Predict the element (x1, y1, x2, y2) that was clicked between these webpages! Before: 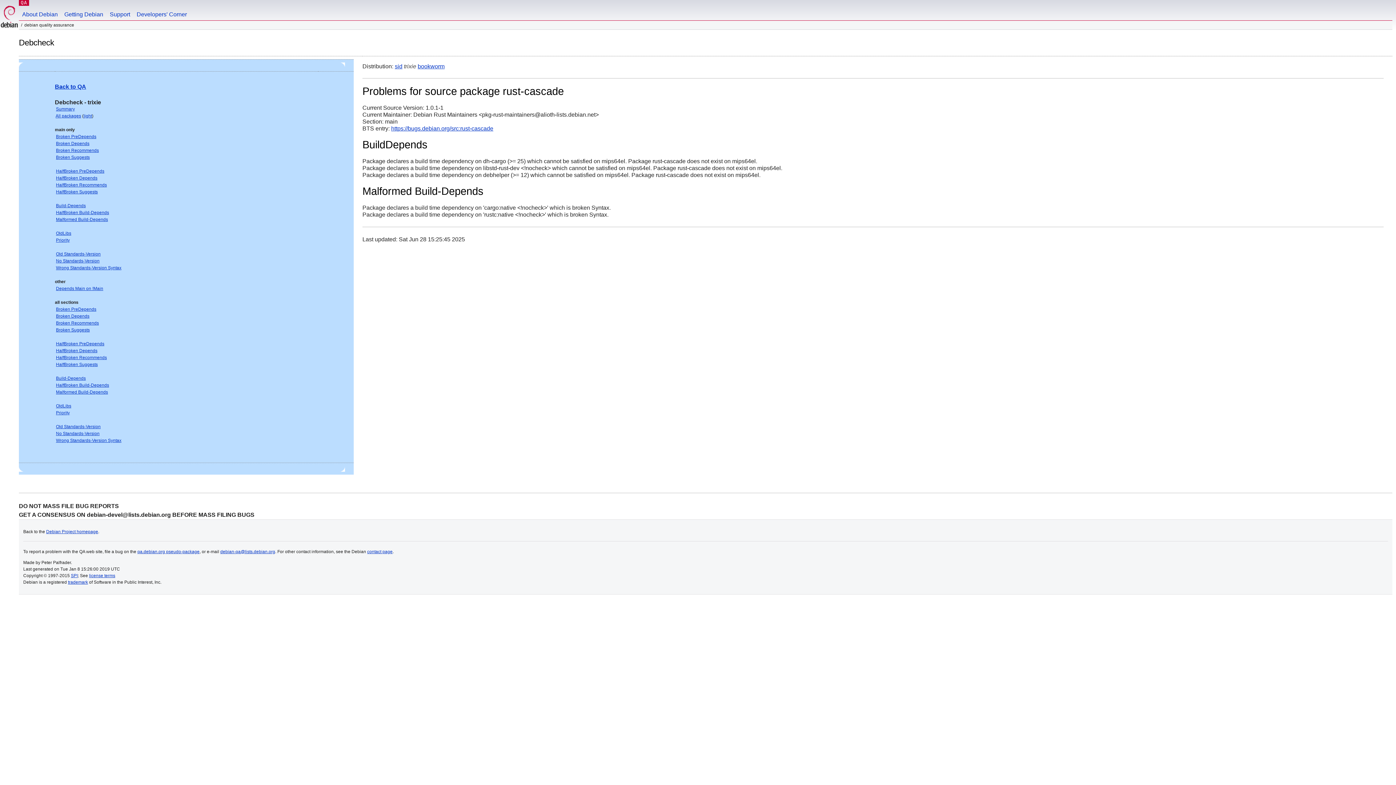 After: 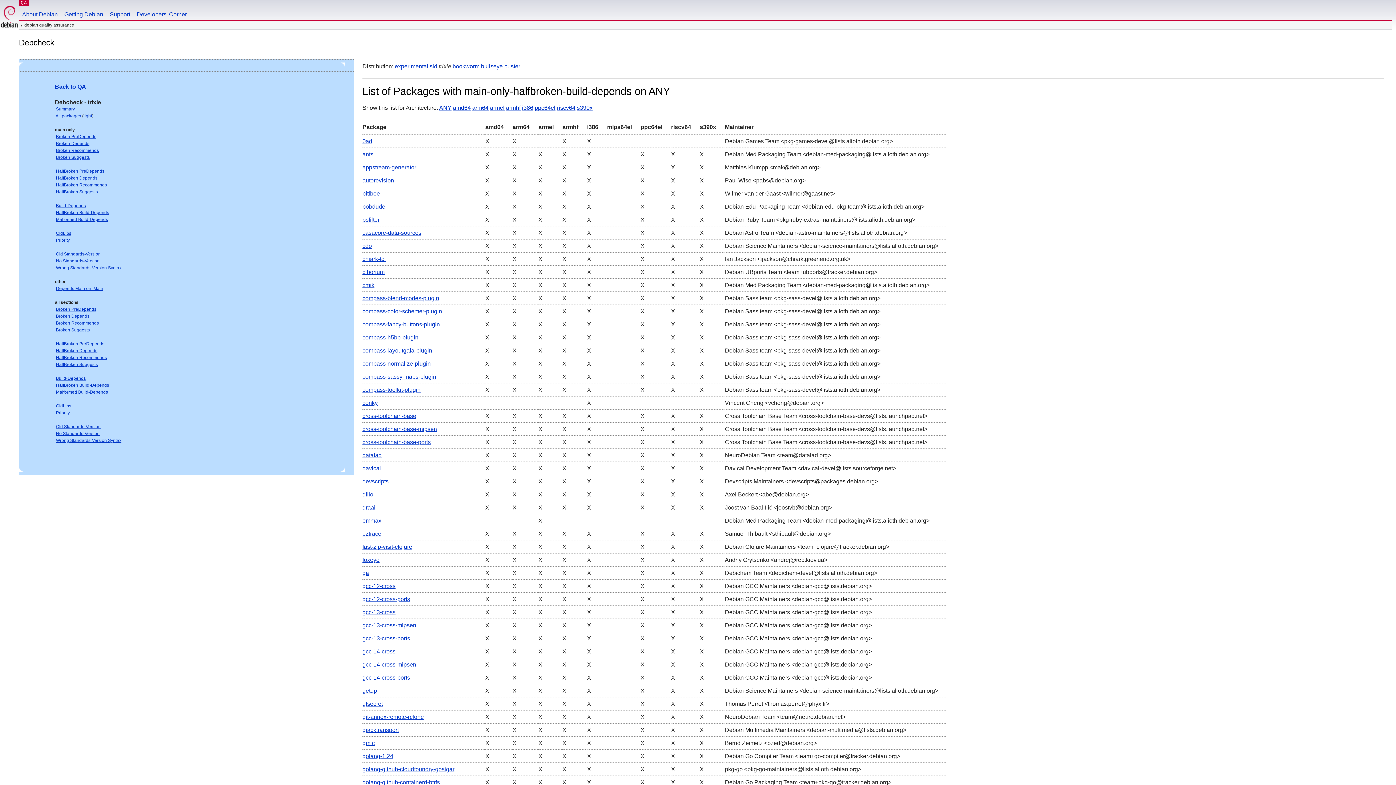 Action: label: HalfBroken Build-Depends bbox: (56, 210, 109, 215)